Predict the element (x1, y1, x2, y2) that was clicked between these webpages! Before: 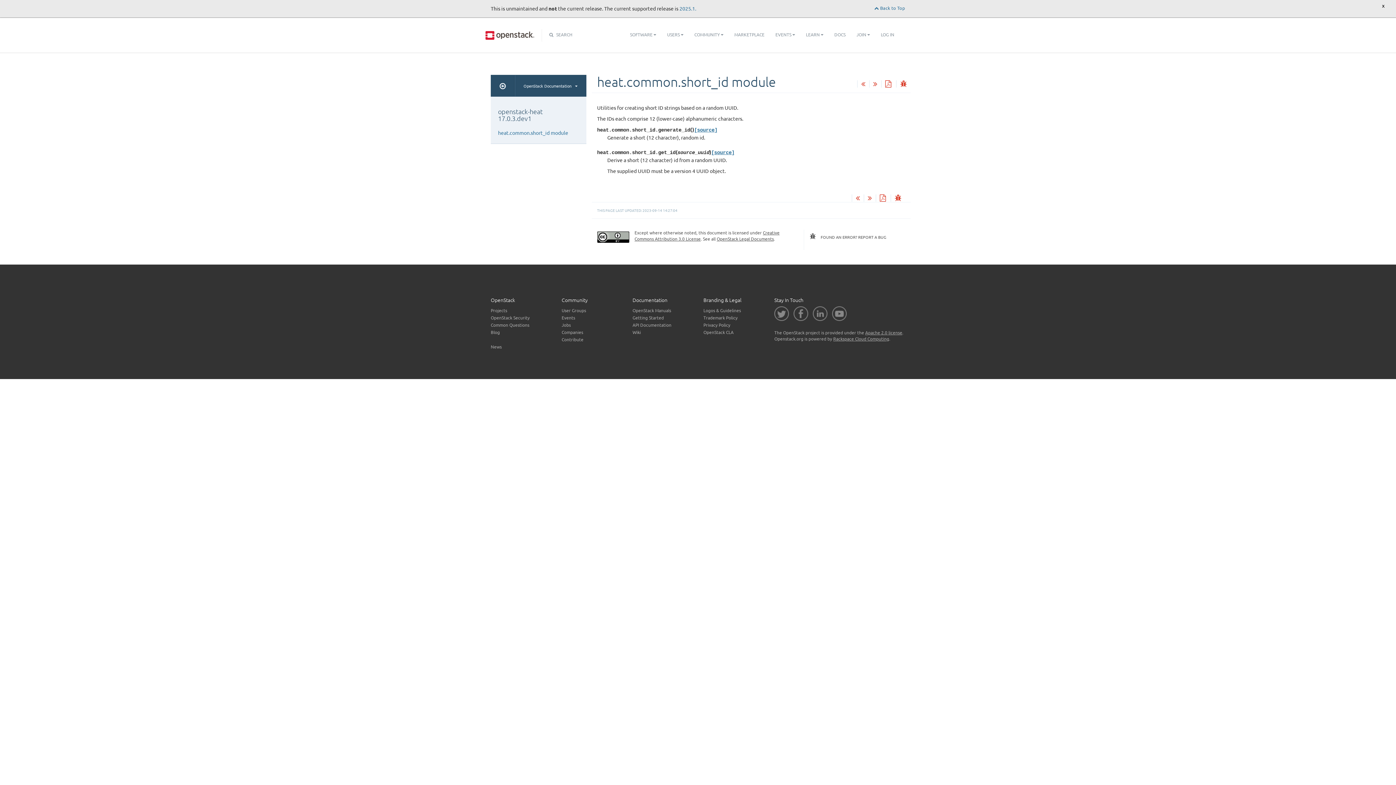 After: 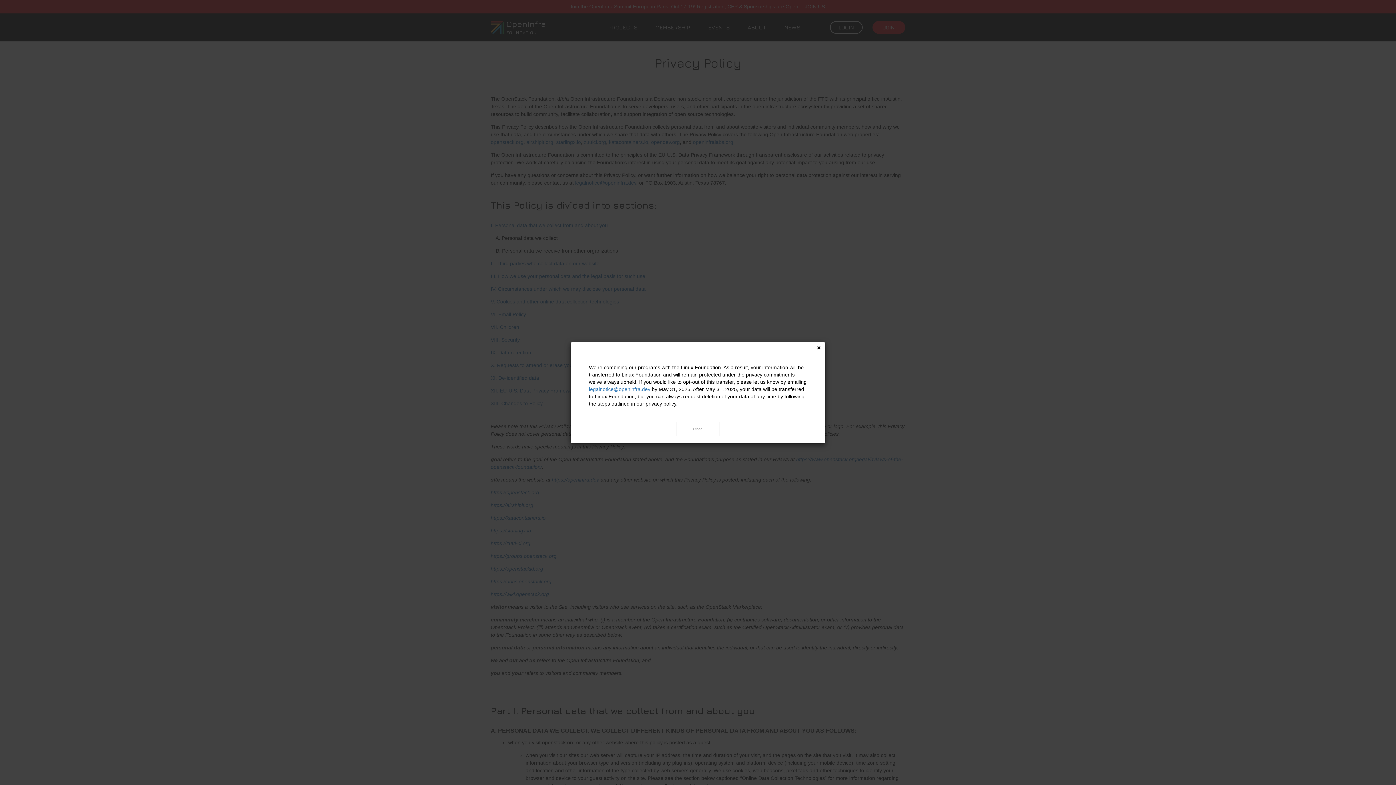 Action: bbox: (703, 322, 730, 328) label: Privacy Policy